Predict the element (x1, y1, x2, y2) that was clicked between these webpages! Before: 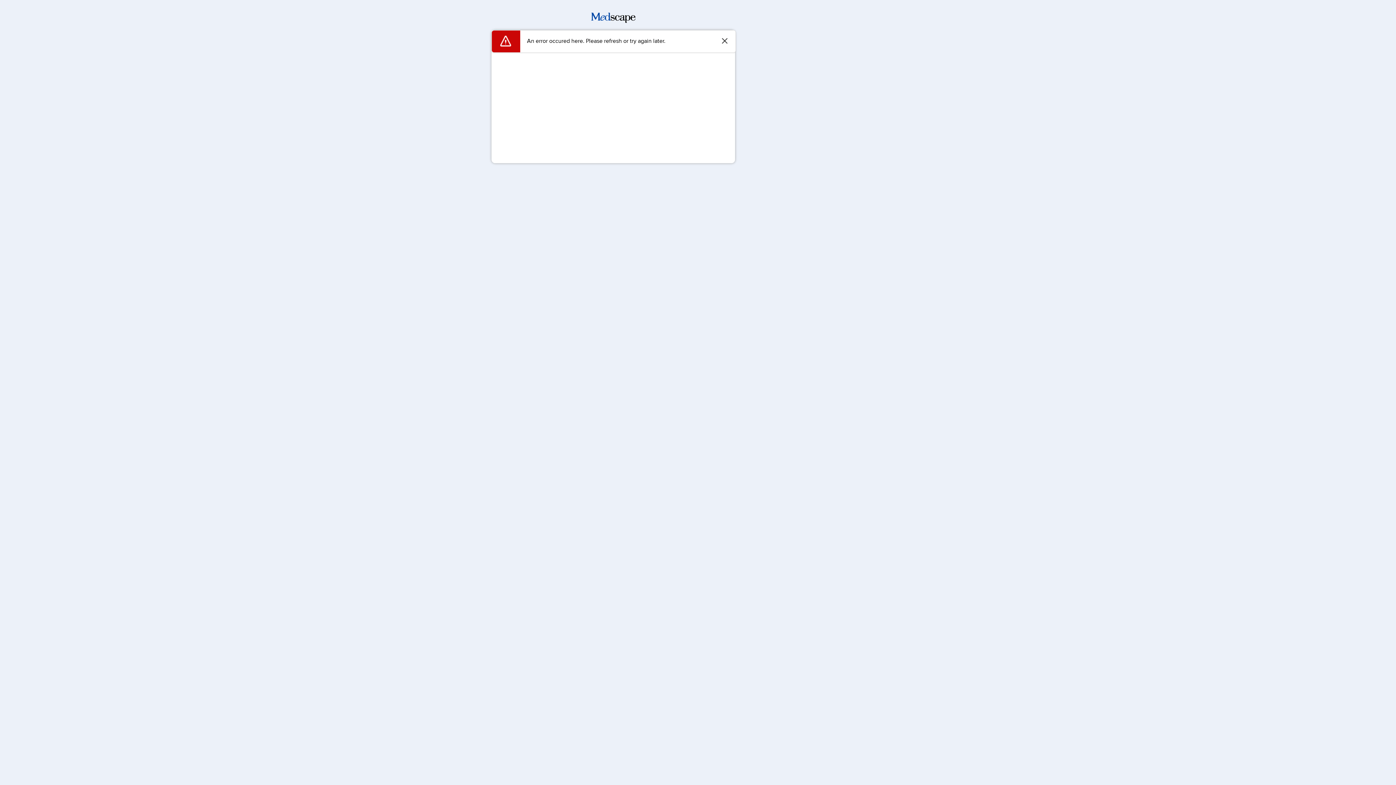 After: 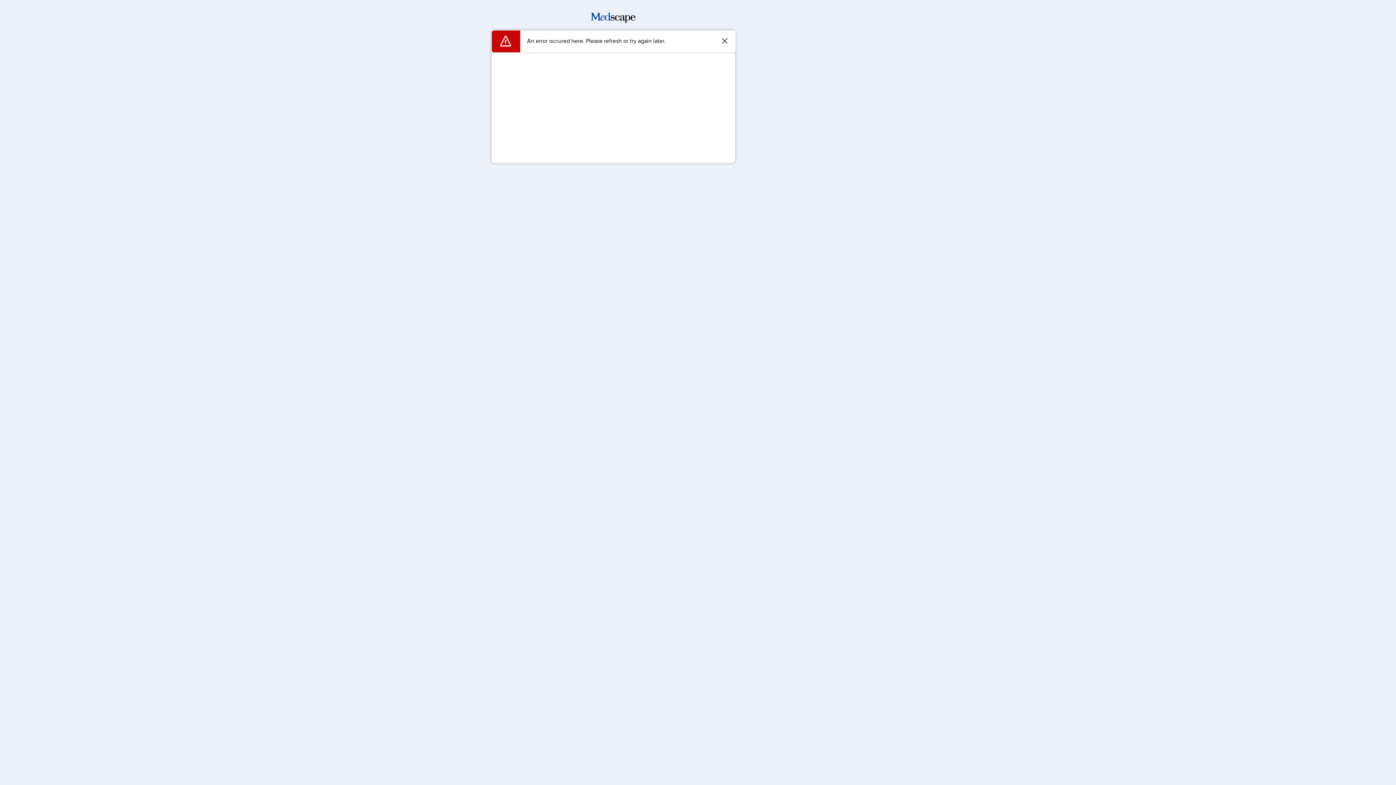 Action: bbox: (591, 17, 635, 24)